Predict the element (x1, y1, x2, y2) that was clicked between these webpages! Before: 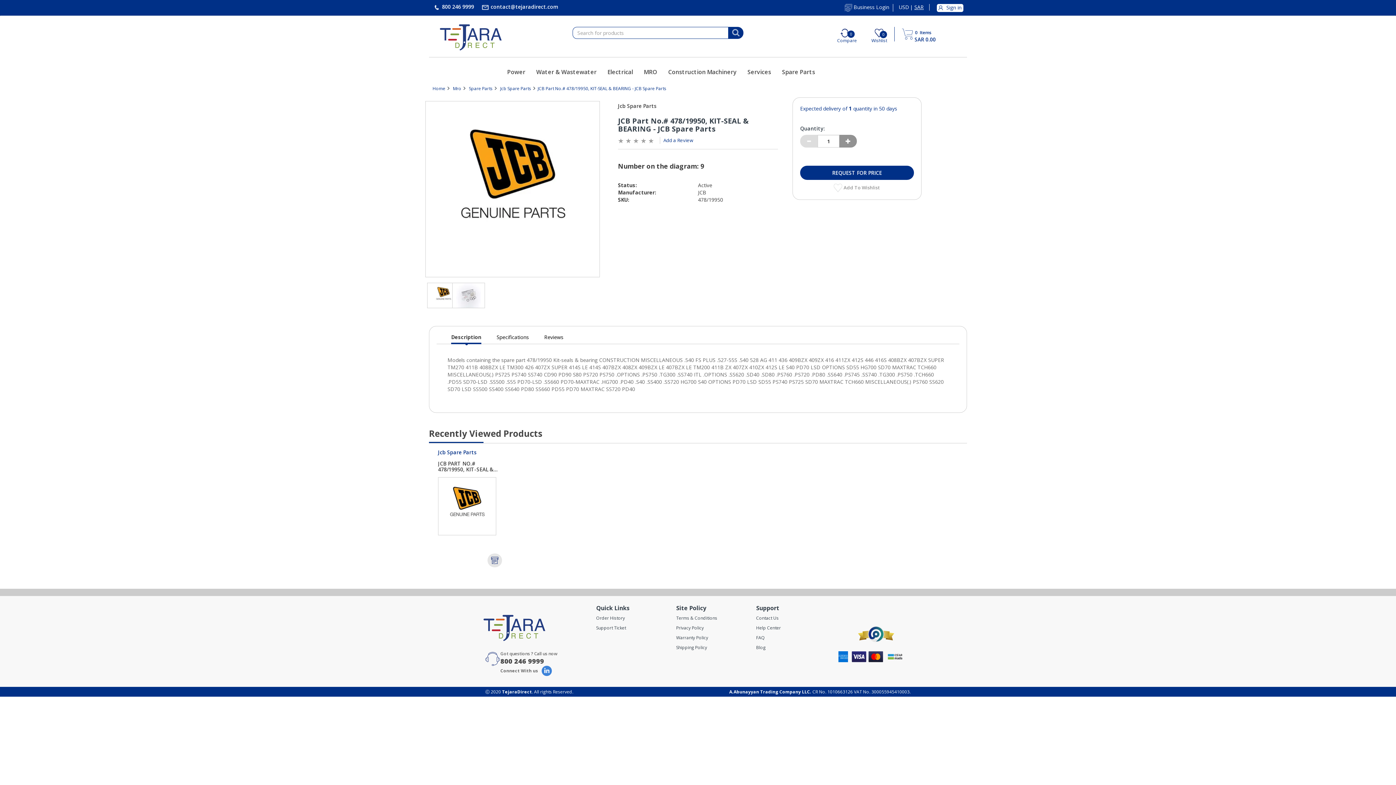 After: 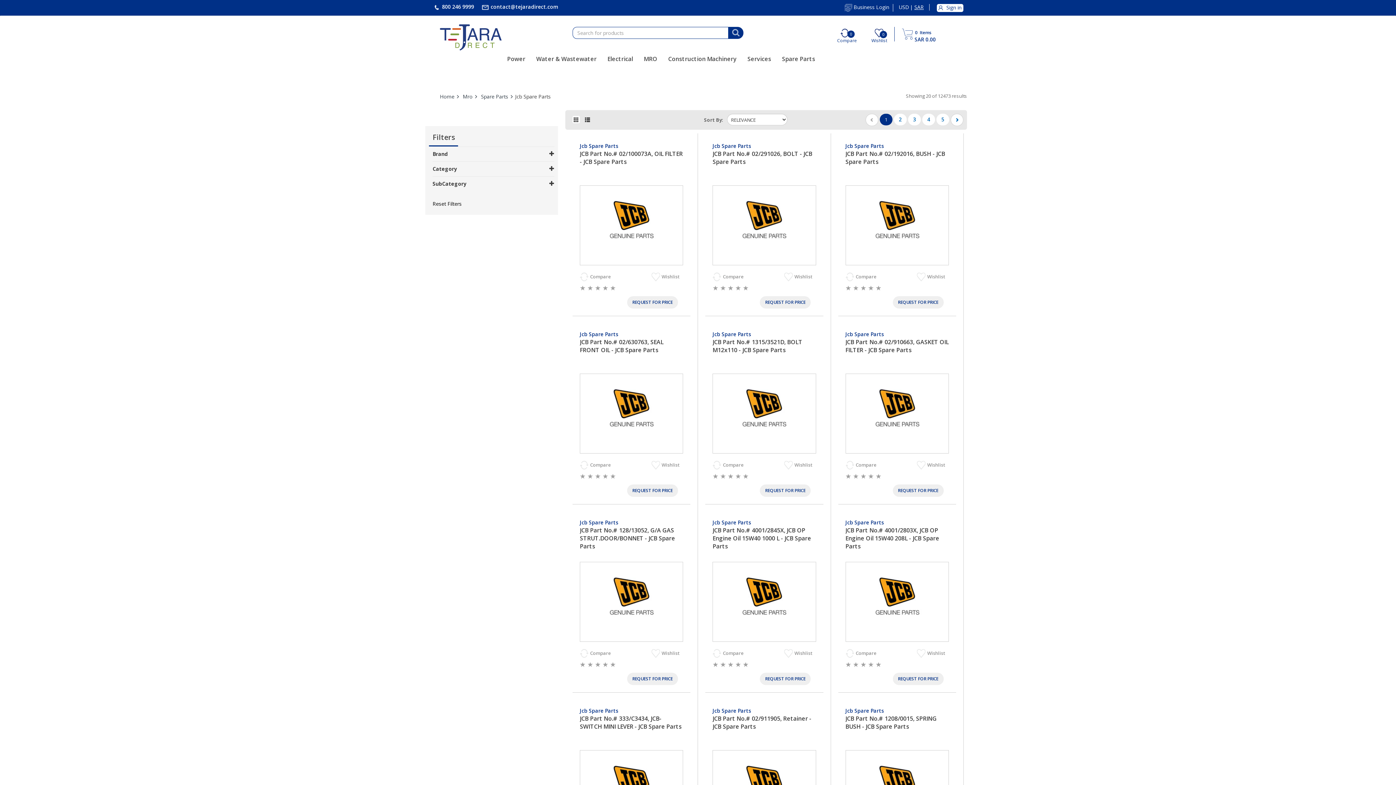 Action: bbox: (500, 85, 531, 91) label: Jcb Spare Parts